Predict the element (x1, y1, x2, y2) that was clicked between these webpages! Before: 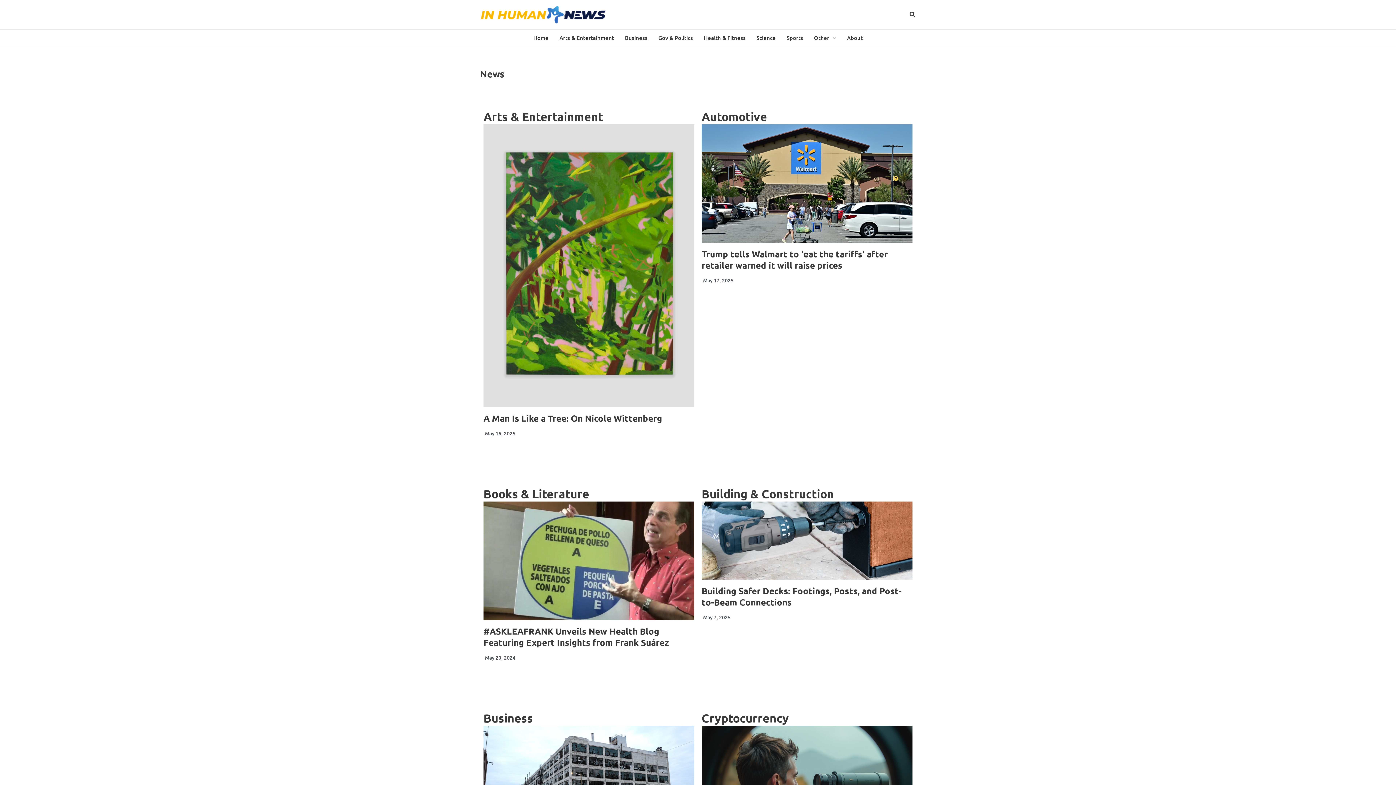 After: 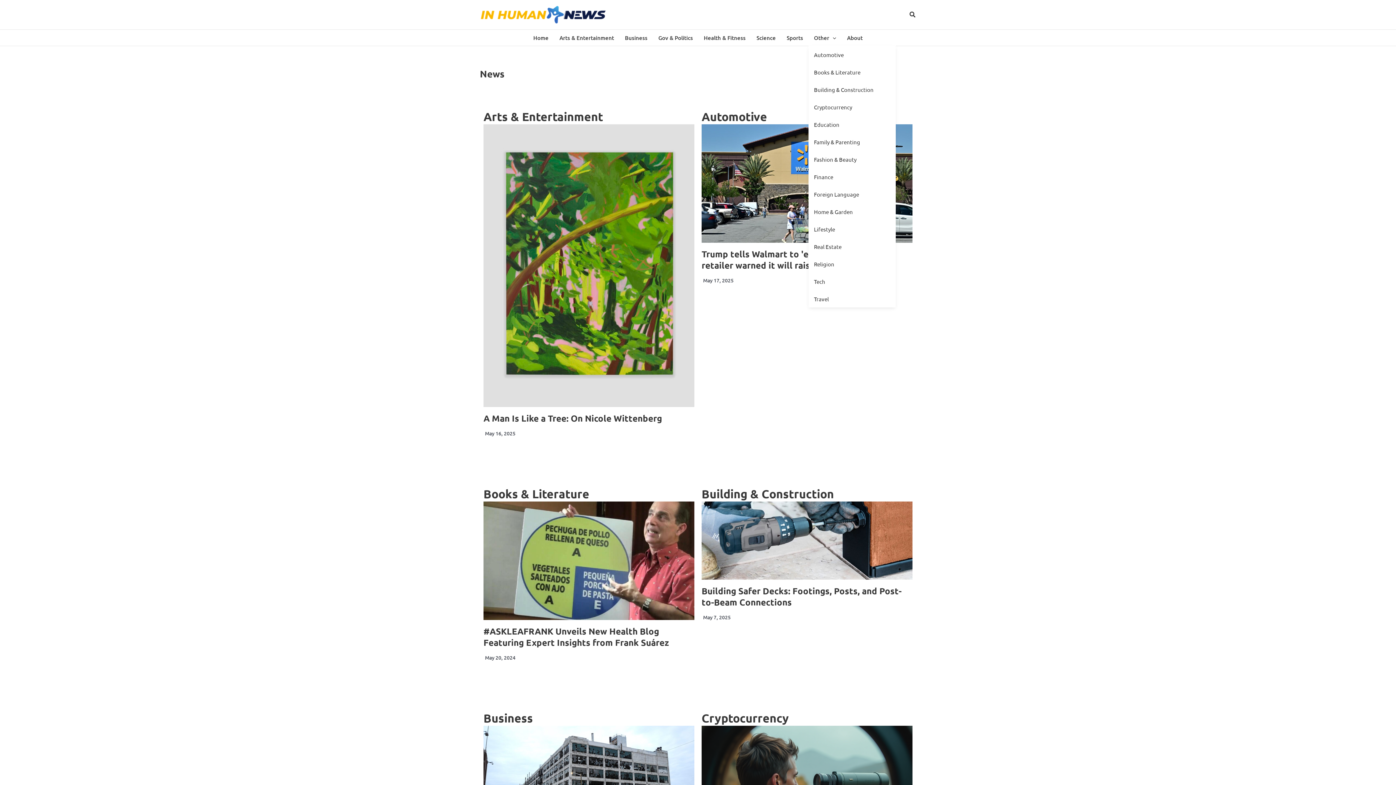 Action: label: Other bbox: (808, 29, 841, 45)